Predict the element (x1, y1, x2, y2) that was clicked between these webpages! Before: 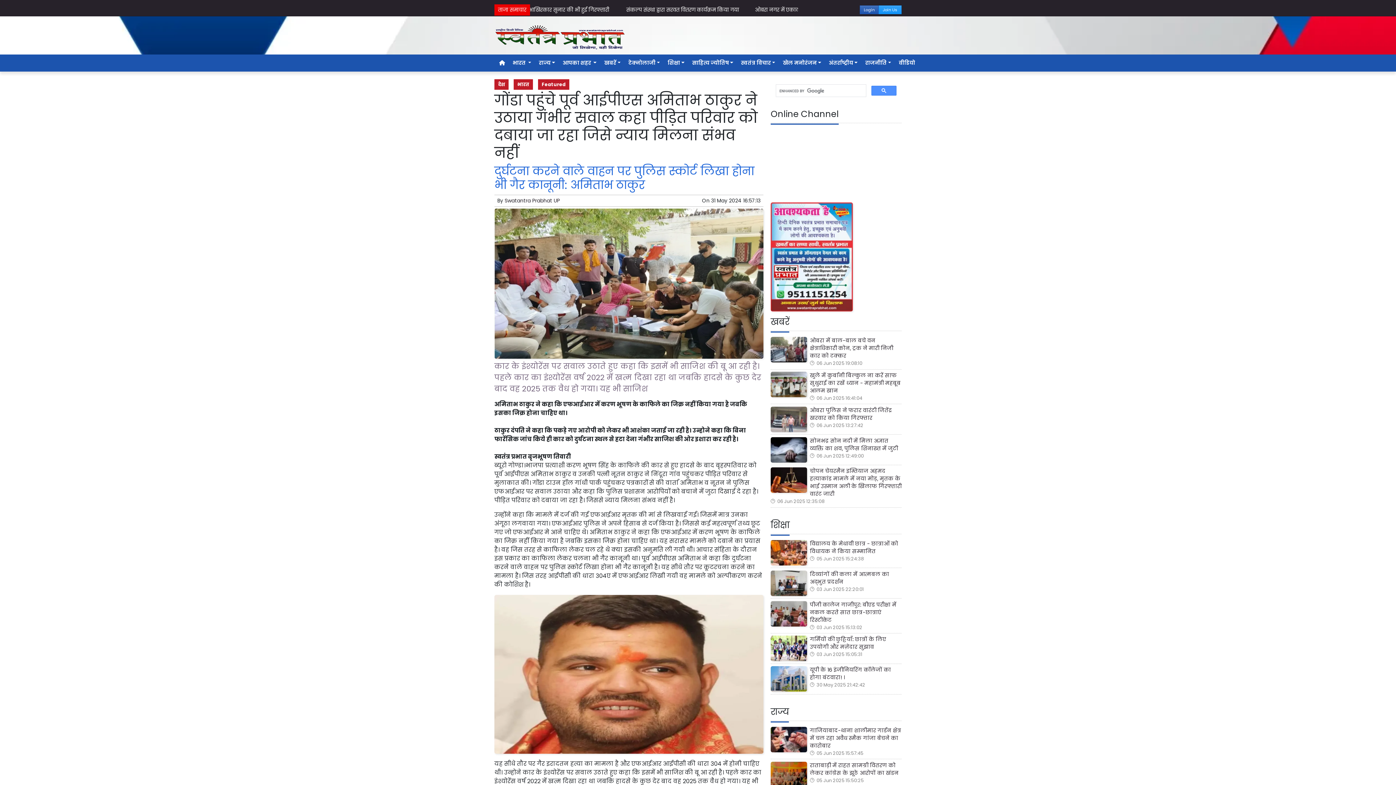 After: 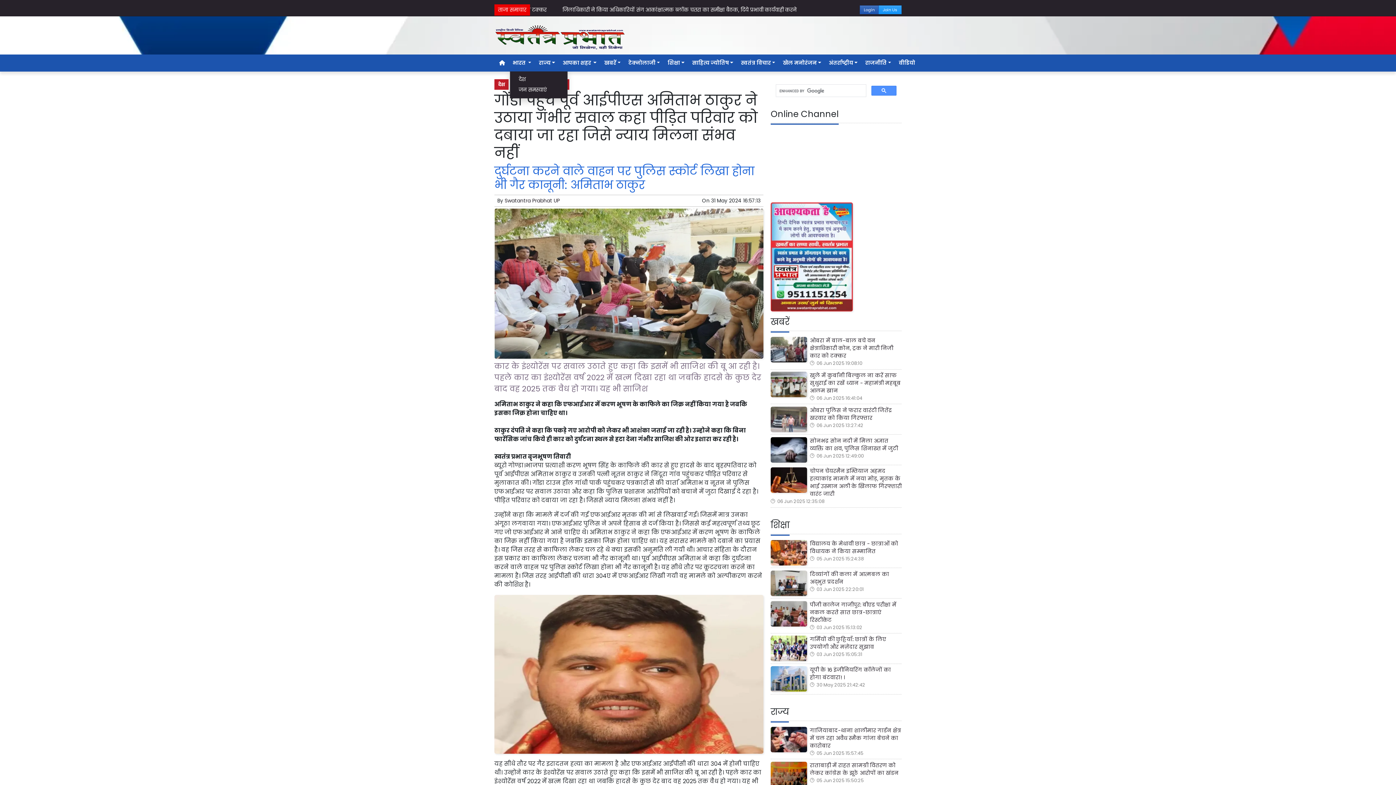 Action: bbox: (509, 56, 534, 69) label: भारत 